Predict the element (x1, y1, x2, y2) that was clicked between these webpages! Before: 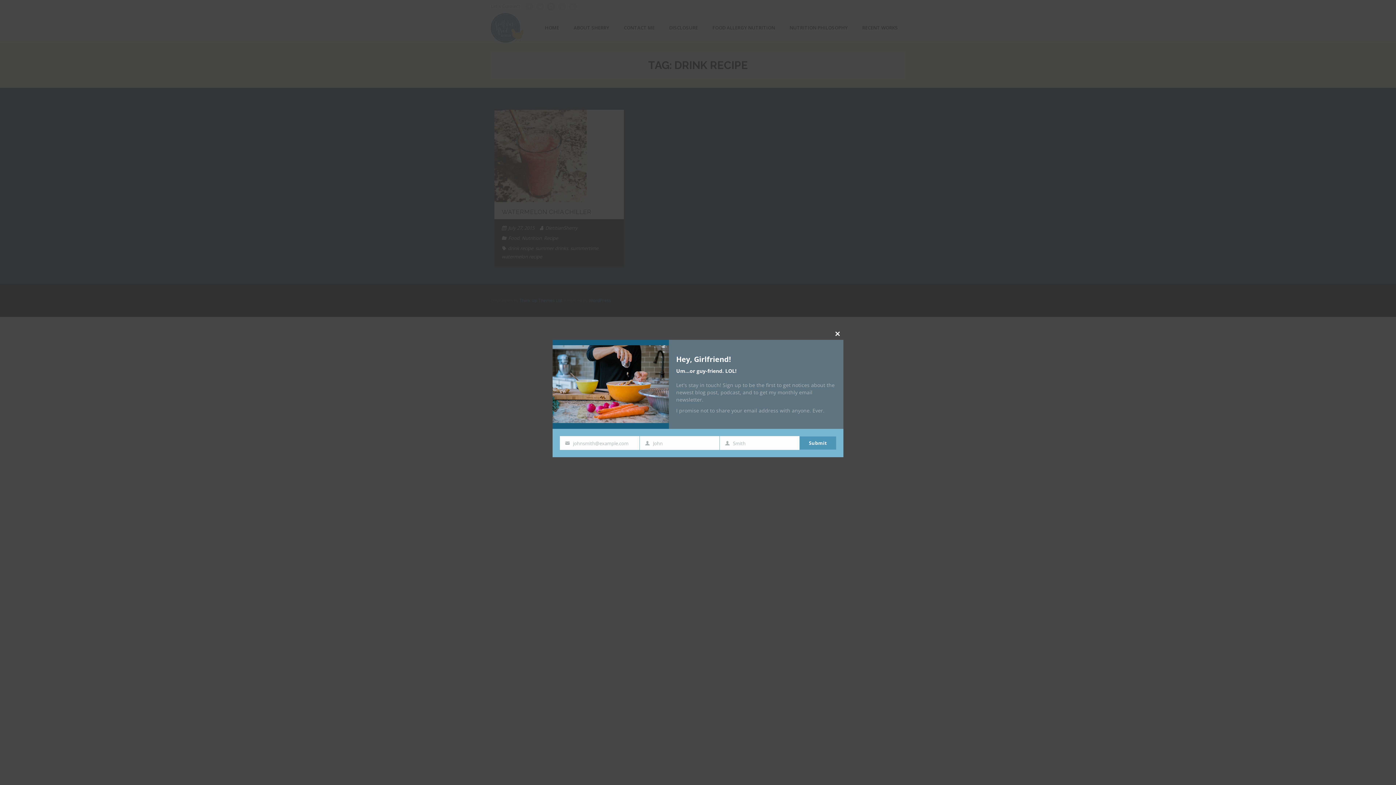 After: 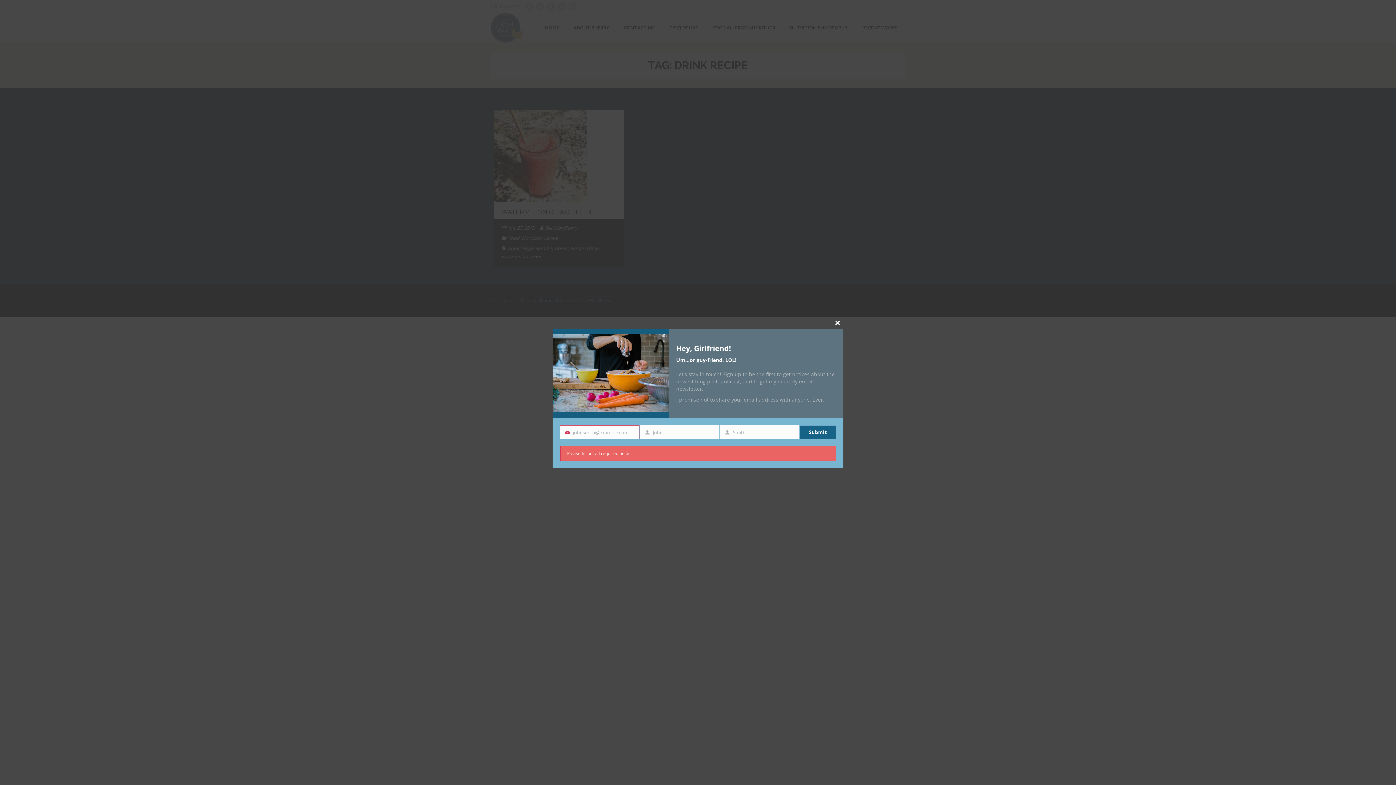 Action: label: Submit bbox: (800, 436, 836, 449)